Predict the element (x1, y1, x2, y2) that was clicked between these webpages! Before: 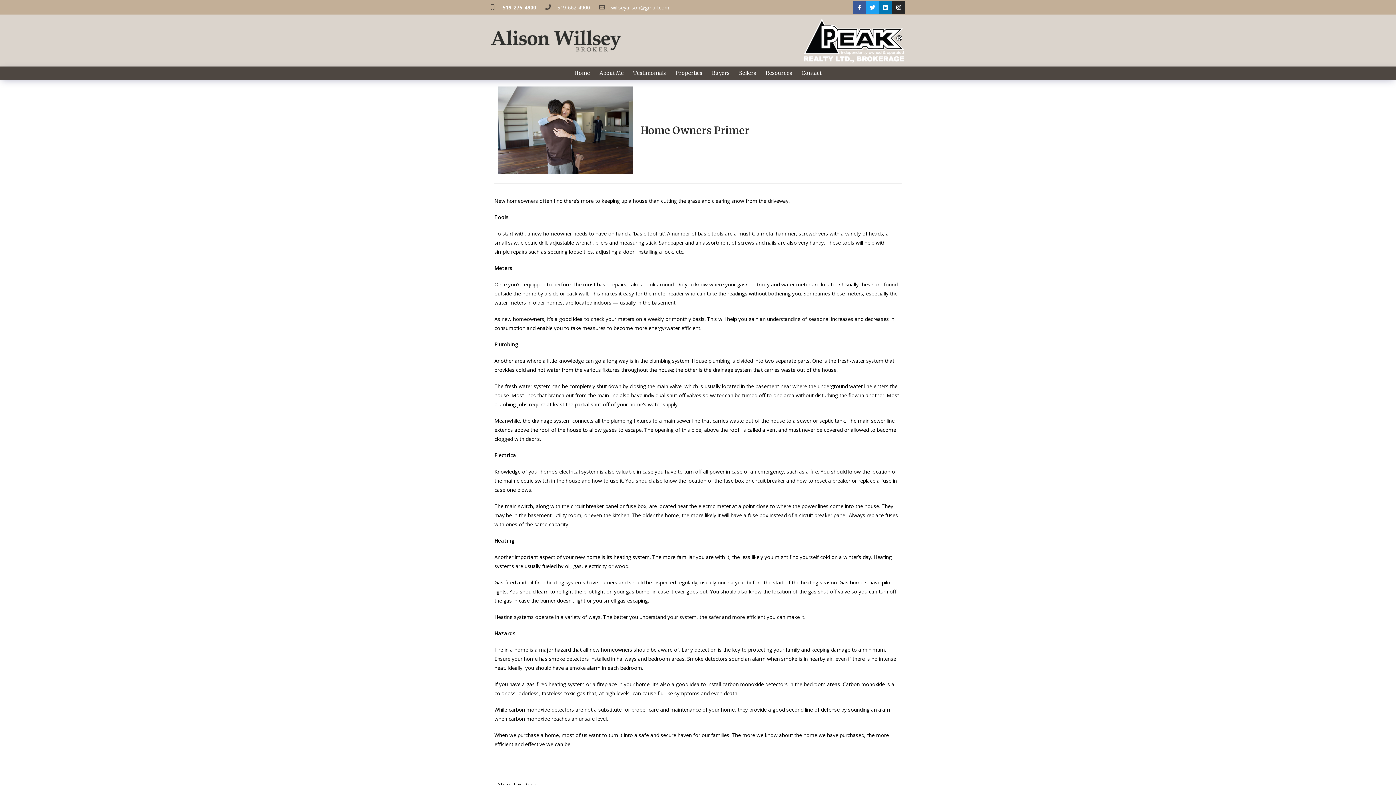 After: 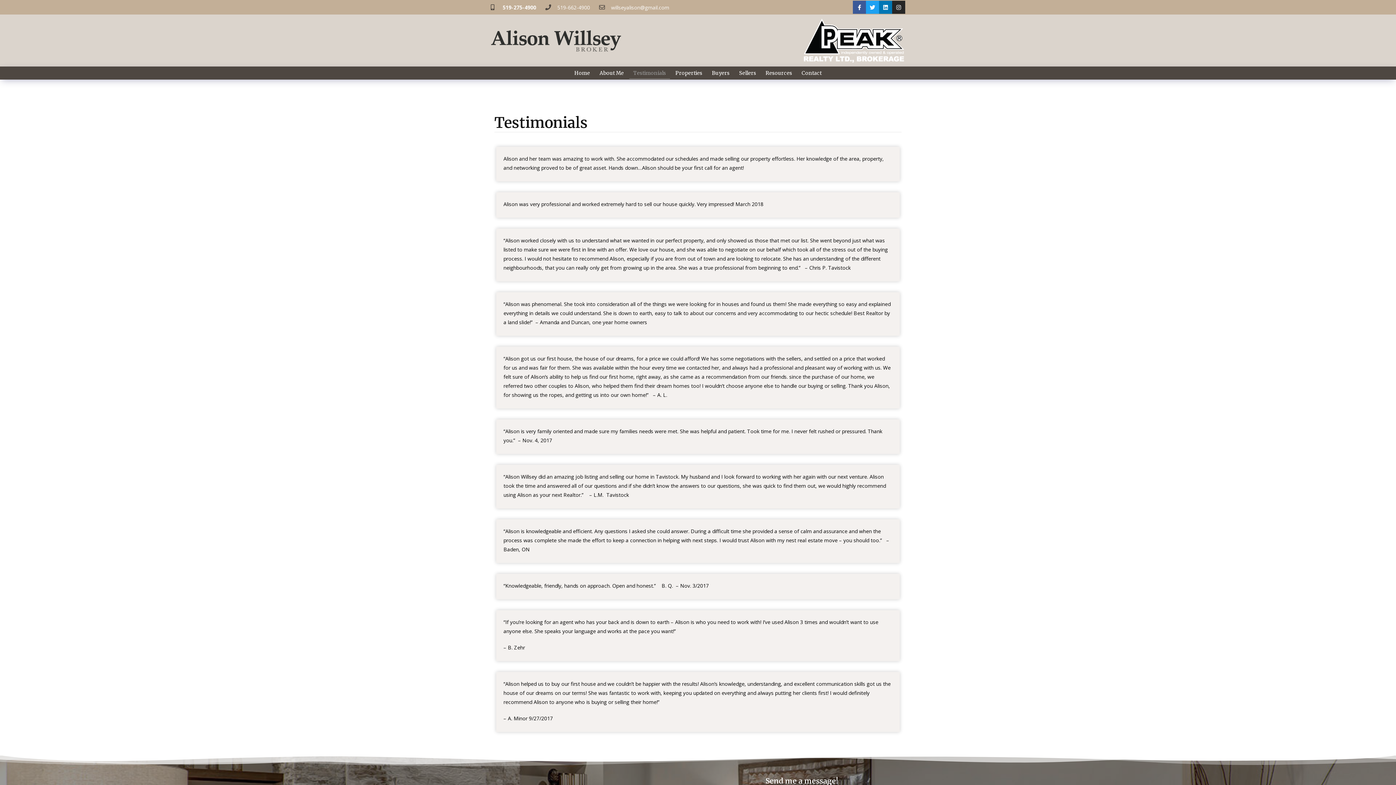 Action: bbox: (629, 67, 670, 78) label: Testimonials